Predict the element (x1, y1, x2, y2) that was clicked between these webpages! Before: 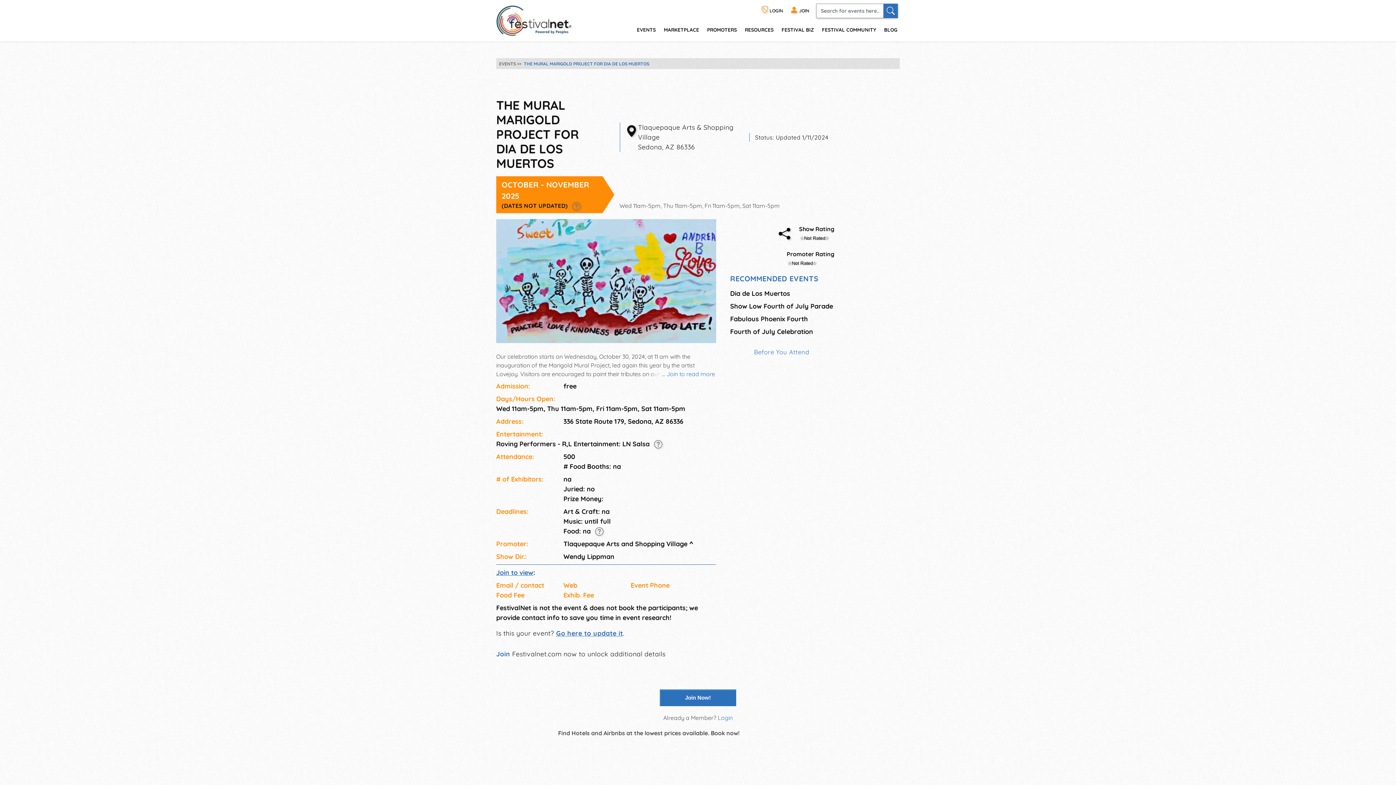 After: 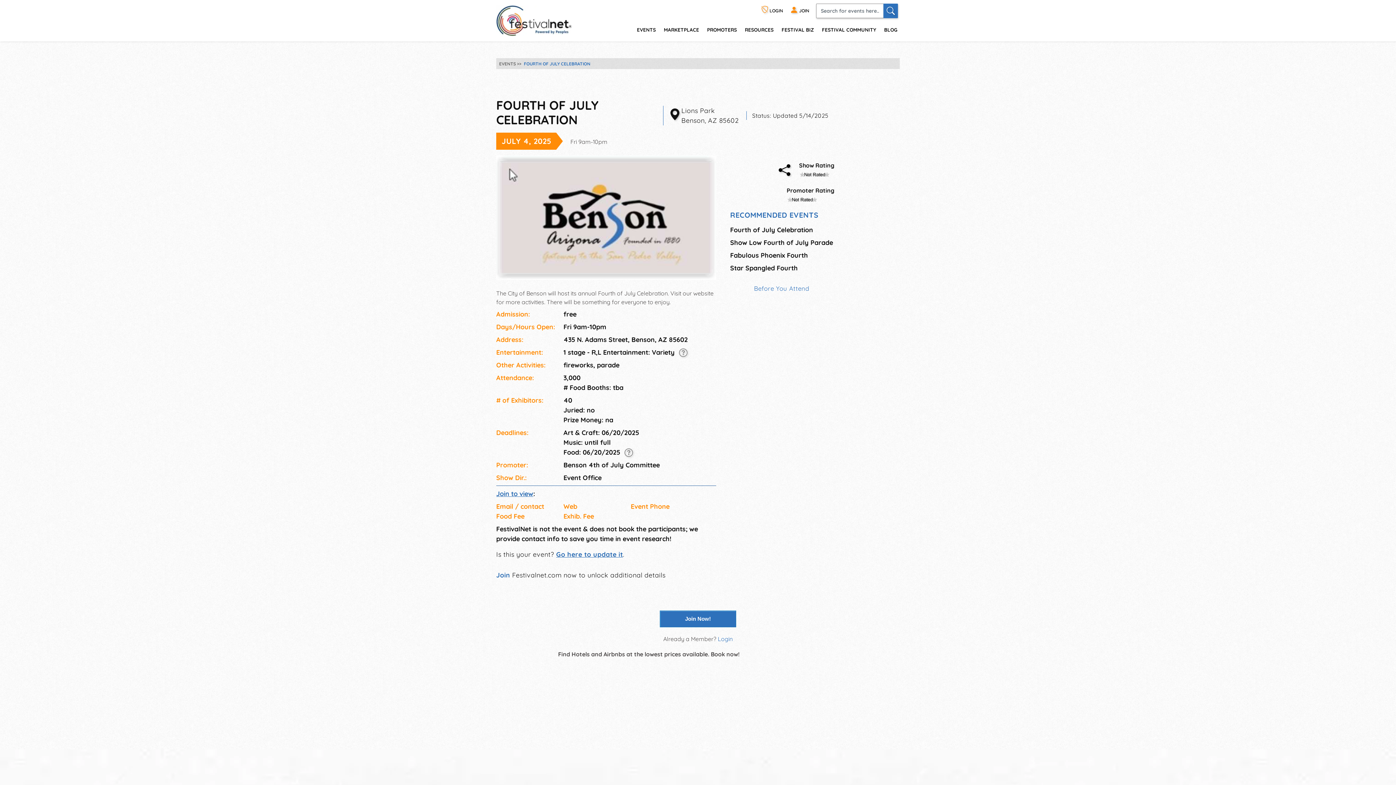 Action: bbox: (730, 326, 813, 336) label: Fourth of July Celebration